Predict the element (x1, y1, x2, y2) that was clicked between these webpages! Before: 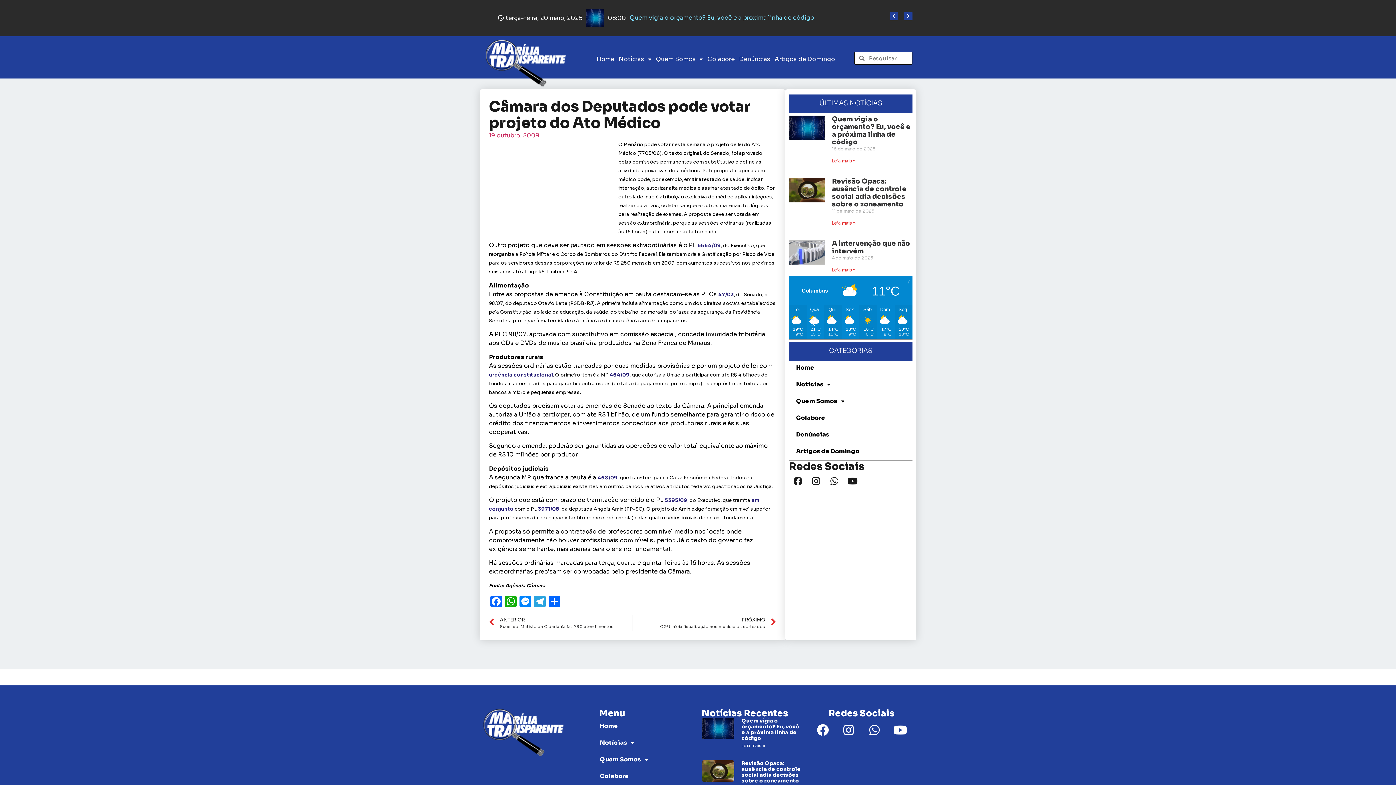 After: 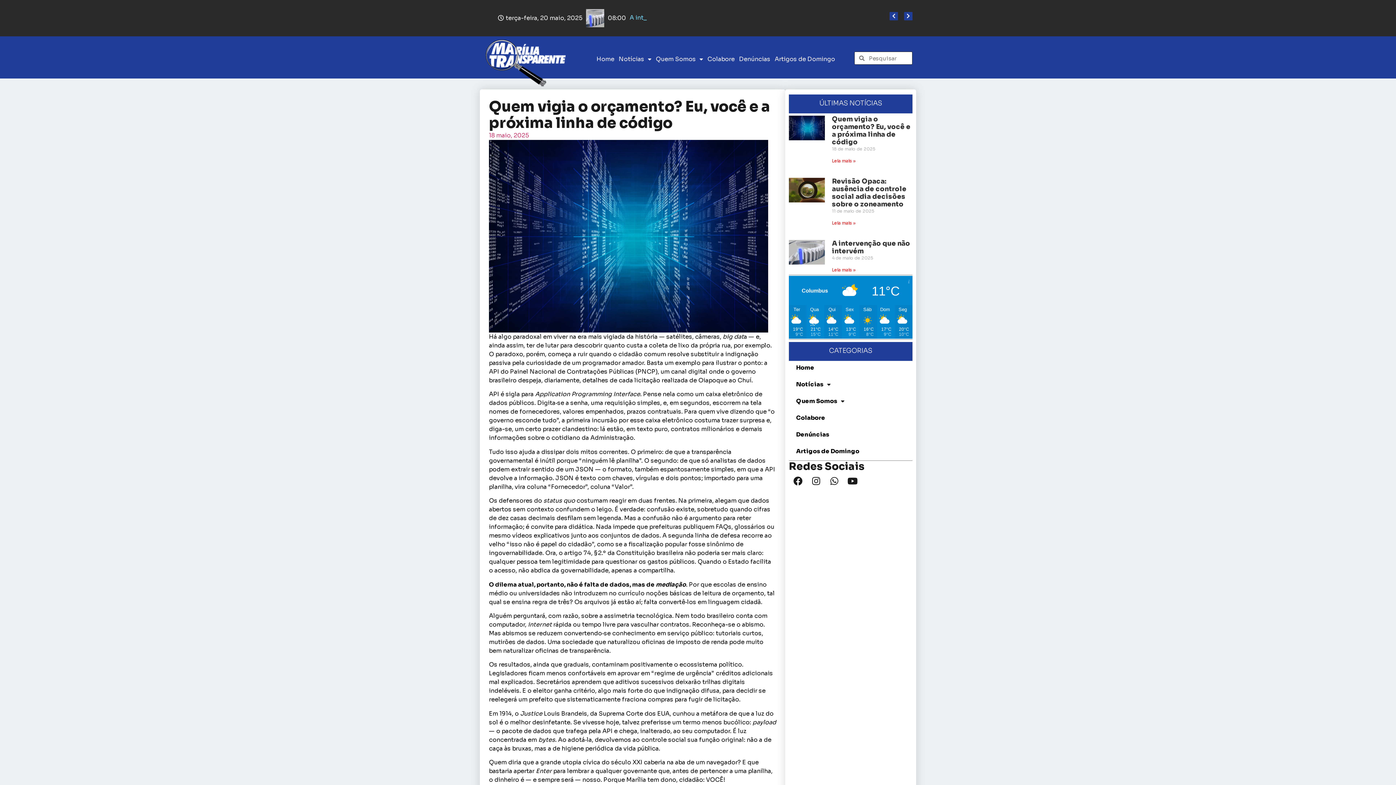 Action: label: Leia mais » bbox: (741, 743, 765, 748)